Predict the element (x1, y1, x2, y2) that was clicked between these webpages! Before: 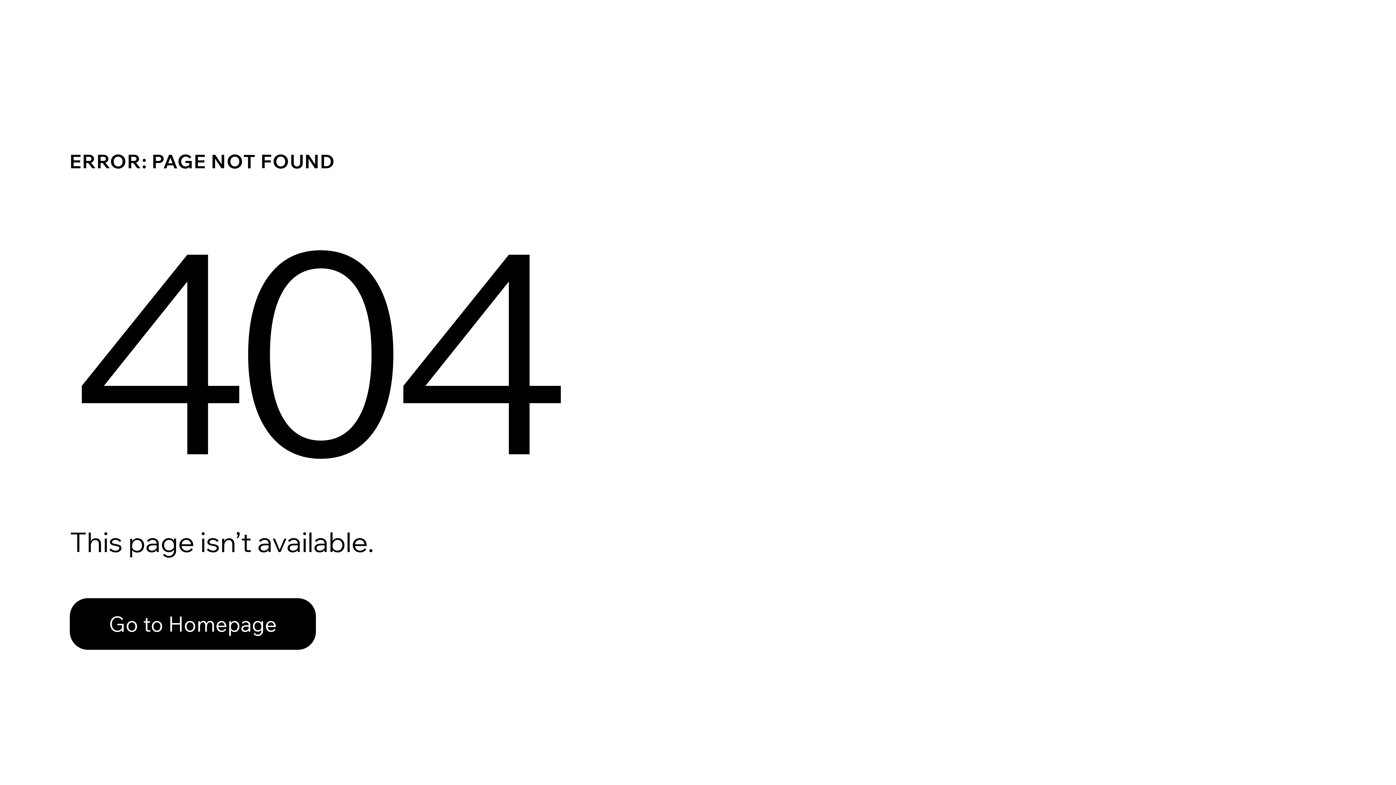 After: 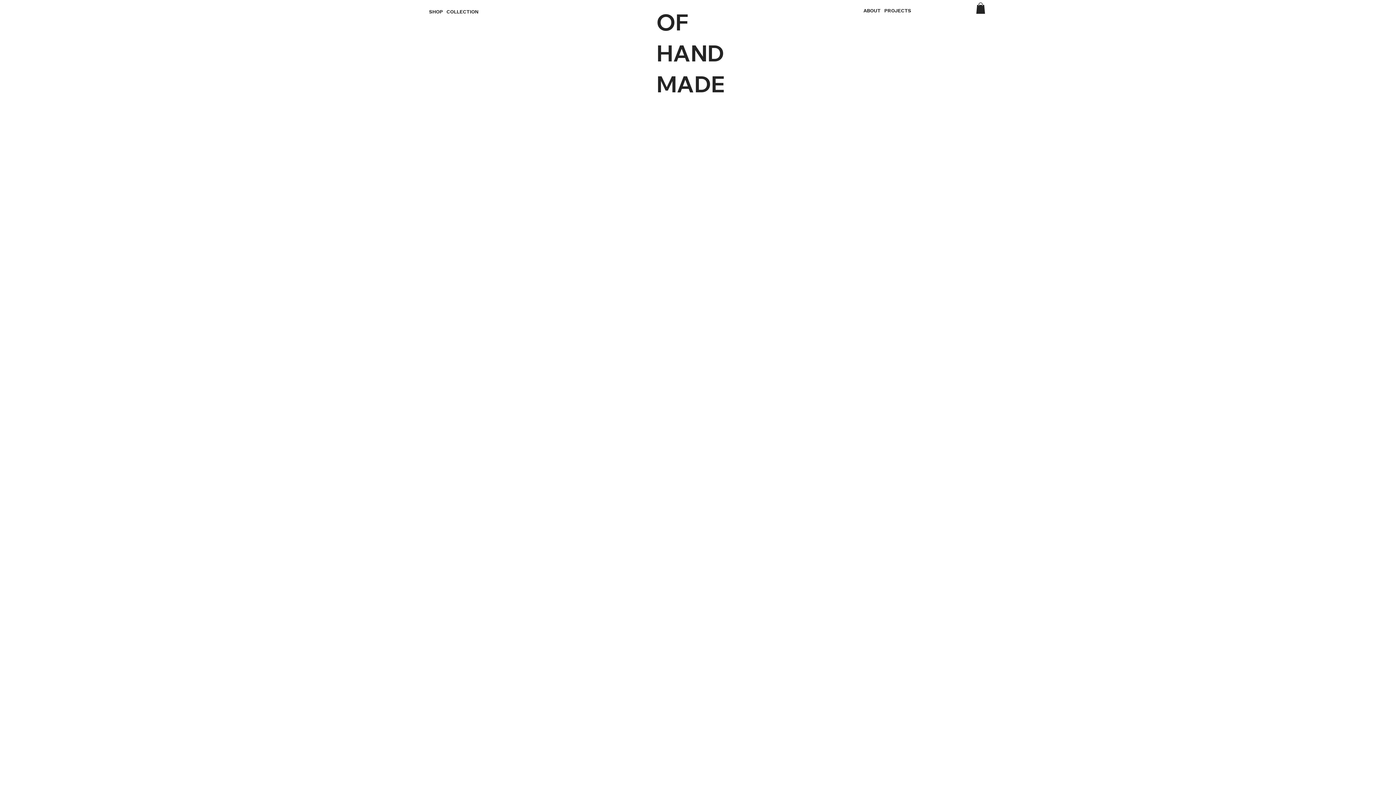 Action: label: Go to Homepage bbox: (69, 598, 316, 650)